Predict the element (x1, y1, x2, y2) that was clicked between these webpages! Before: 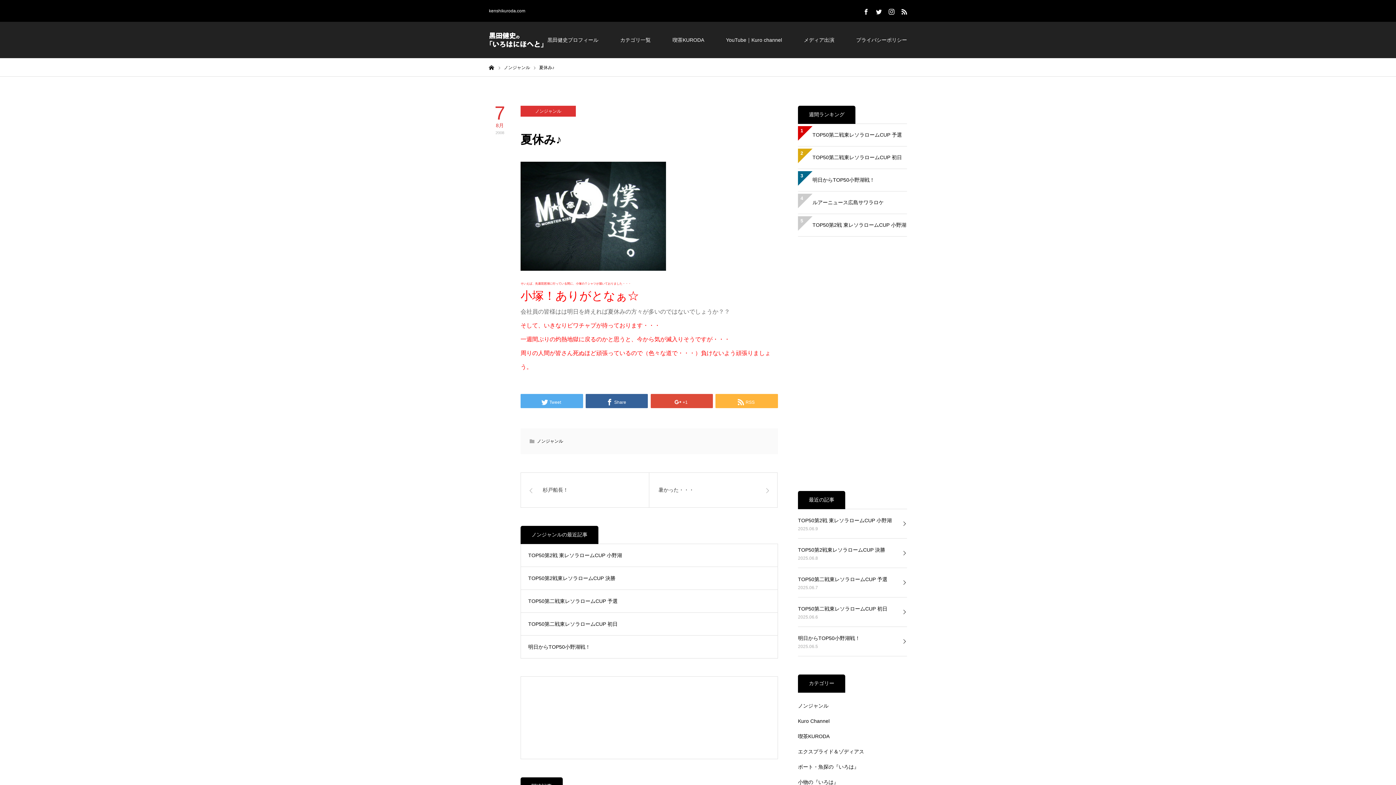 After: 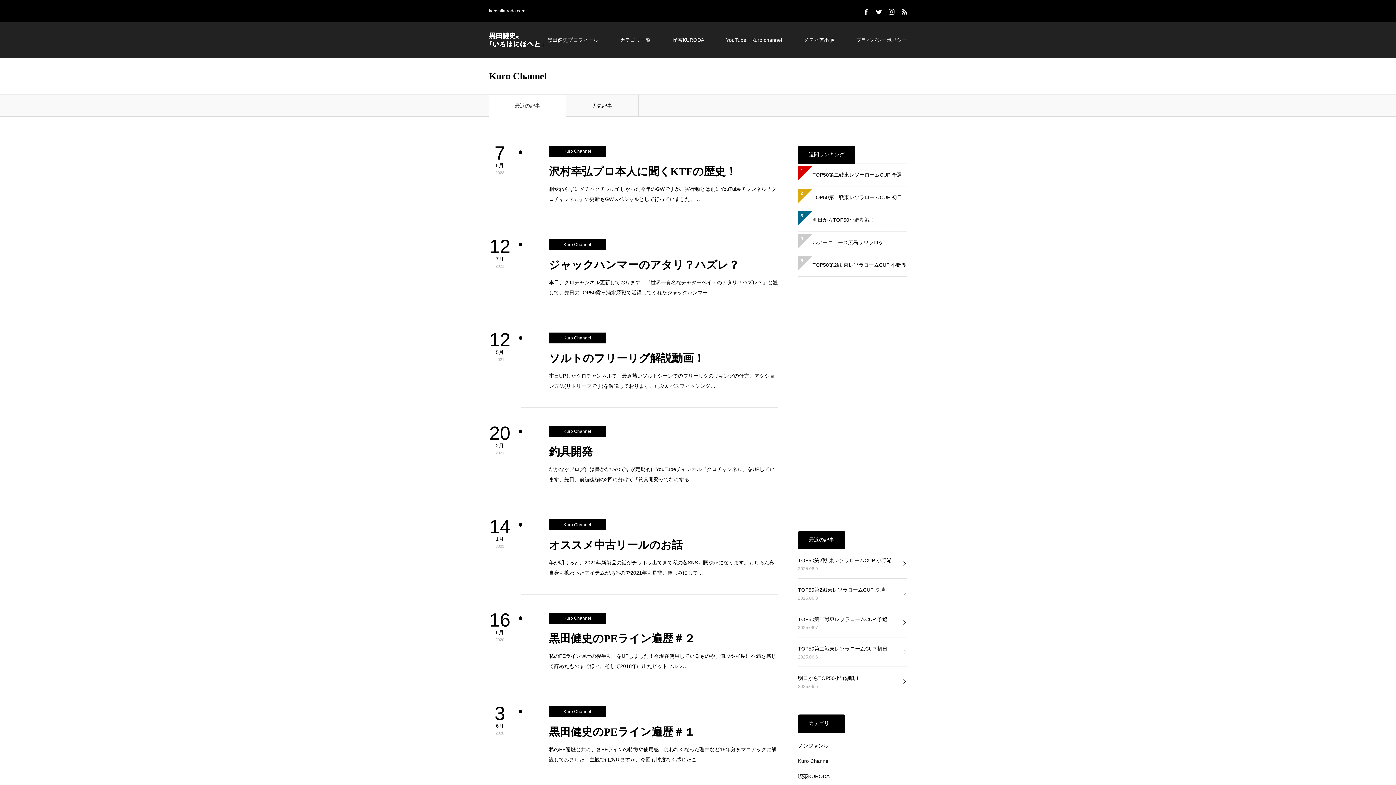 Action: bbox: (798, 718, 829, 724) label: Kuro Channel